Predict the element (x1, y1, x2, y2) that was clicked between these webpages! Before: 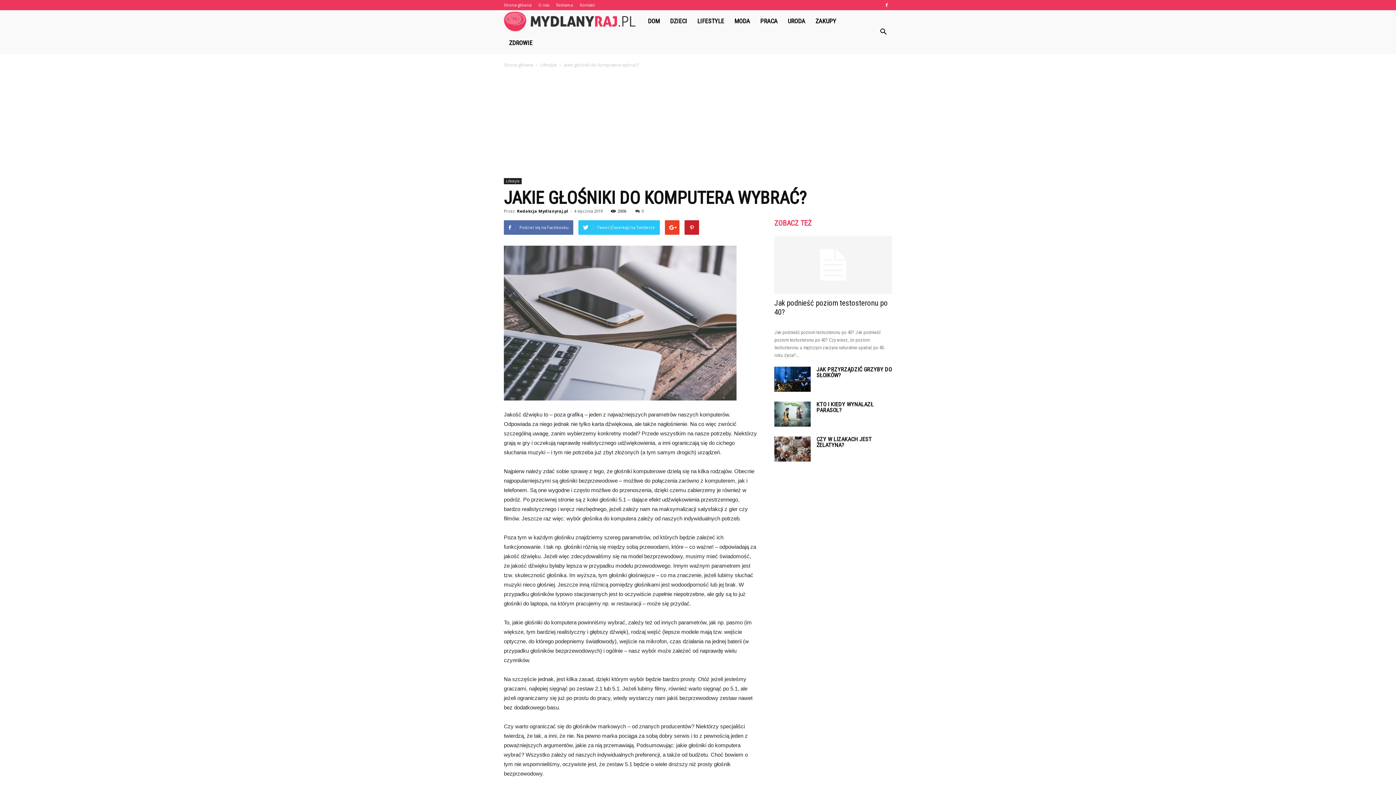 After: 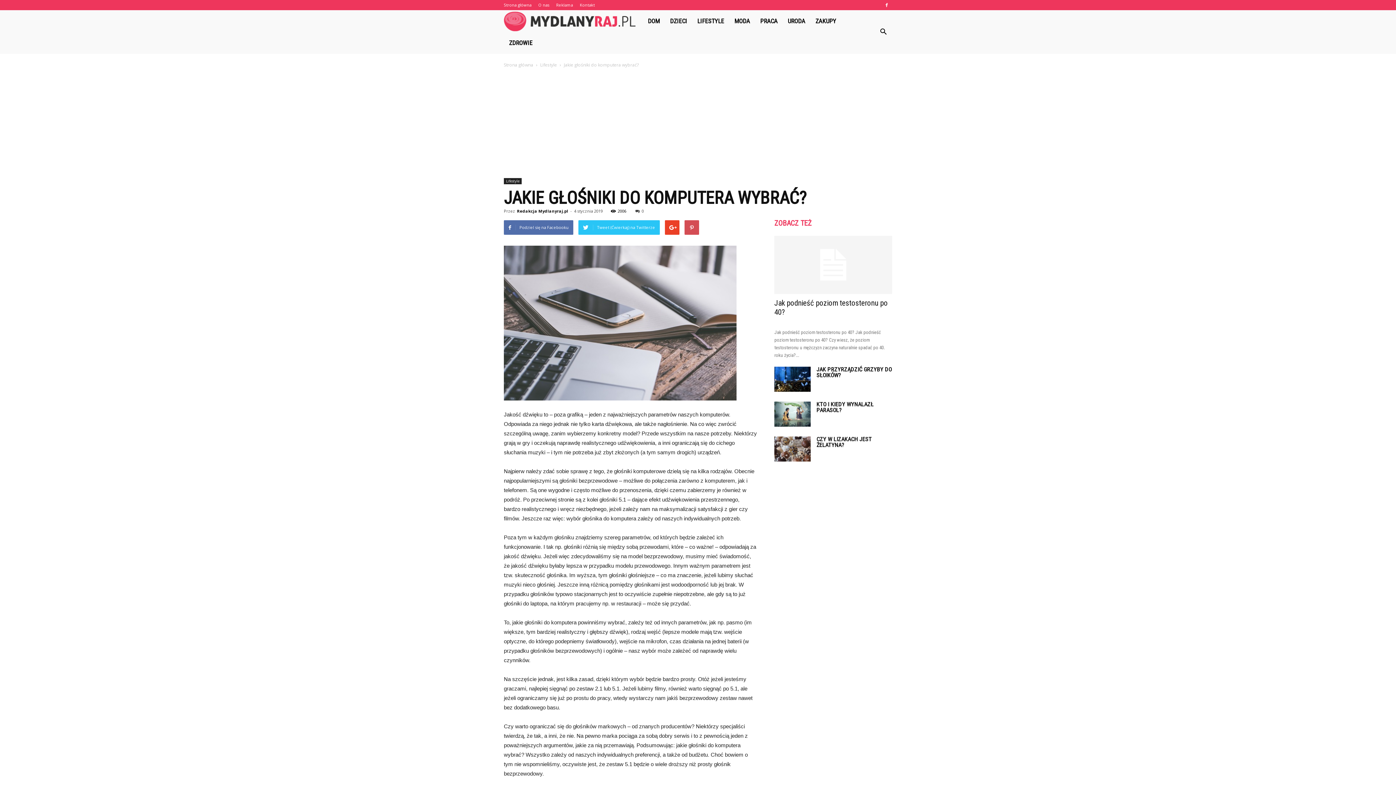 Action: bbox: (684, 220, 699, 234)